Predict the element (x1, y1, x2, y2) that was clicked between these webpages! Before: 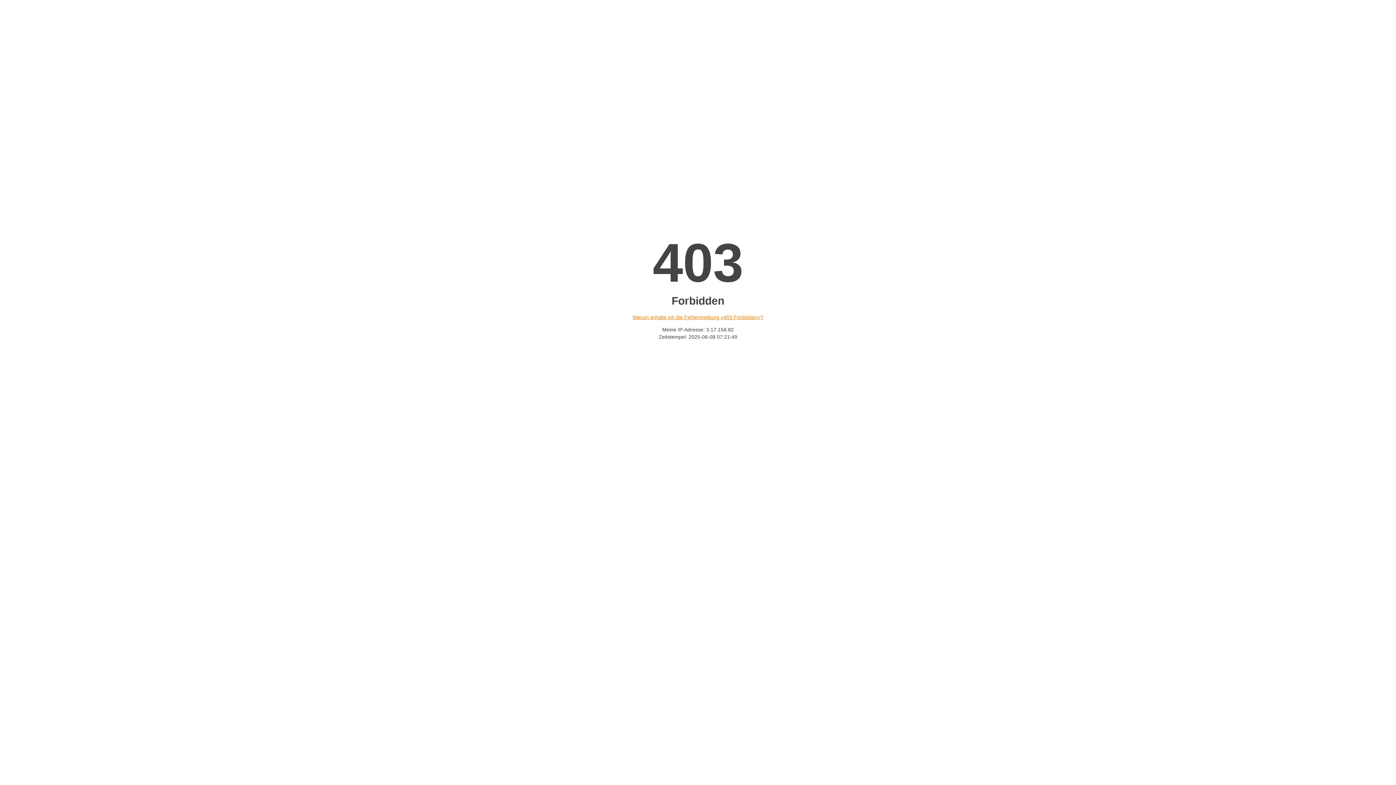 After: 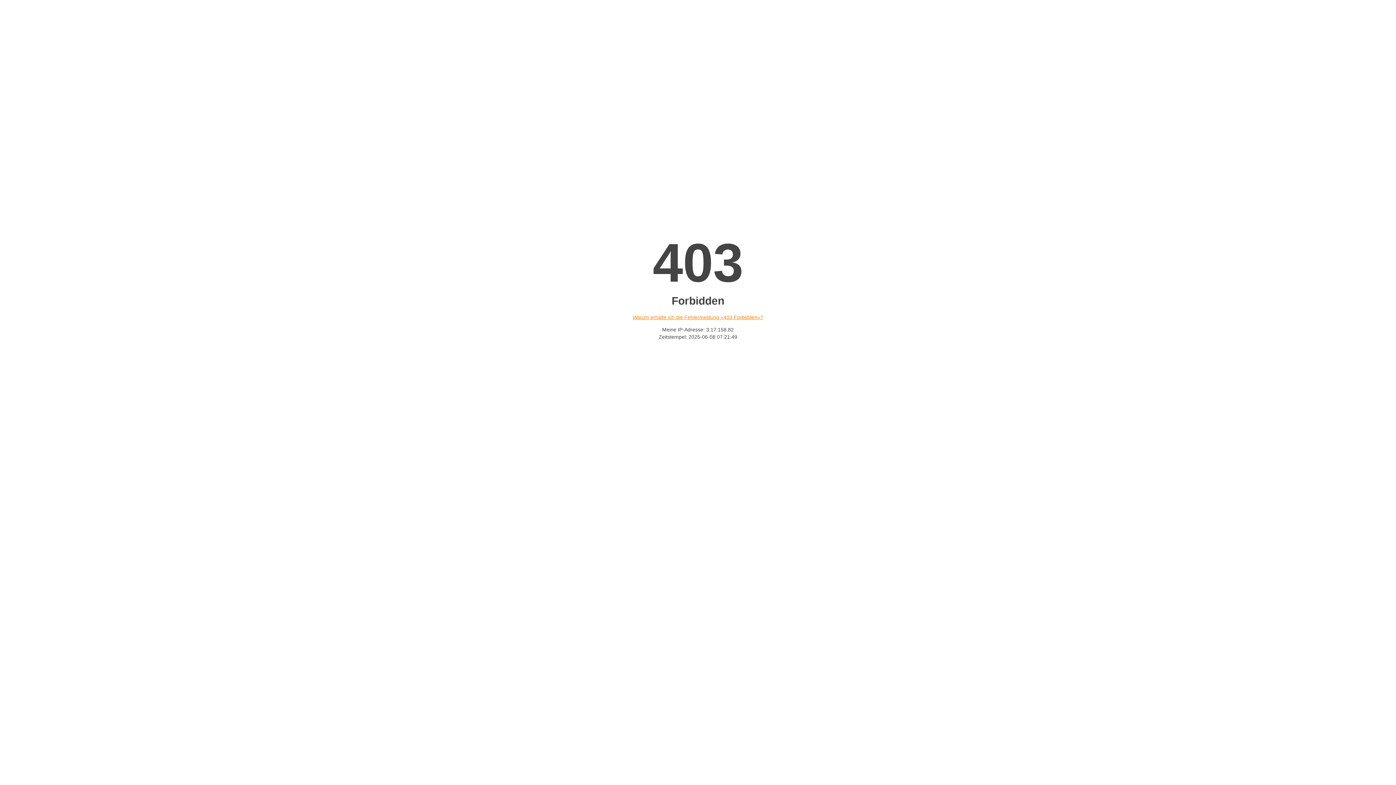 Action: label: Warum erhalte ich die Fehlermeldung «403 Forbidden»? bbox: (632, 314, 763, 320)